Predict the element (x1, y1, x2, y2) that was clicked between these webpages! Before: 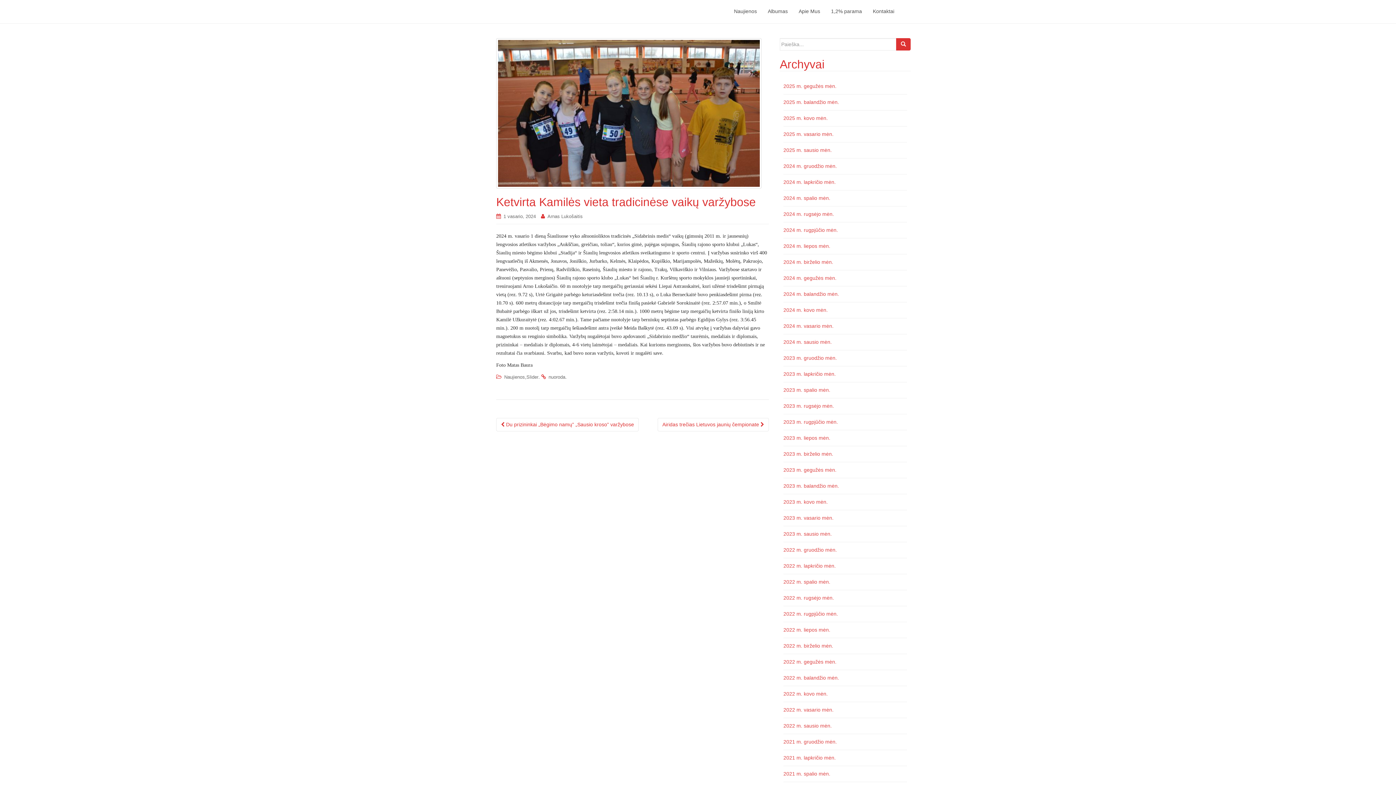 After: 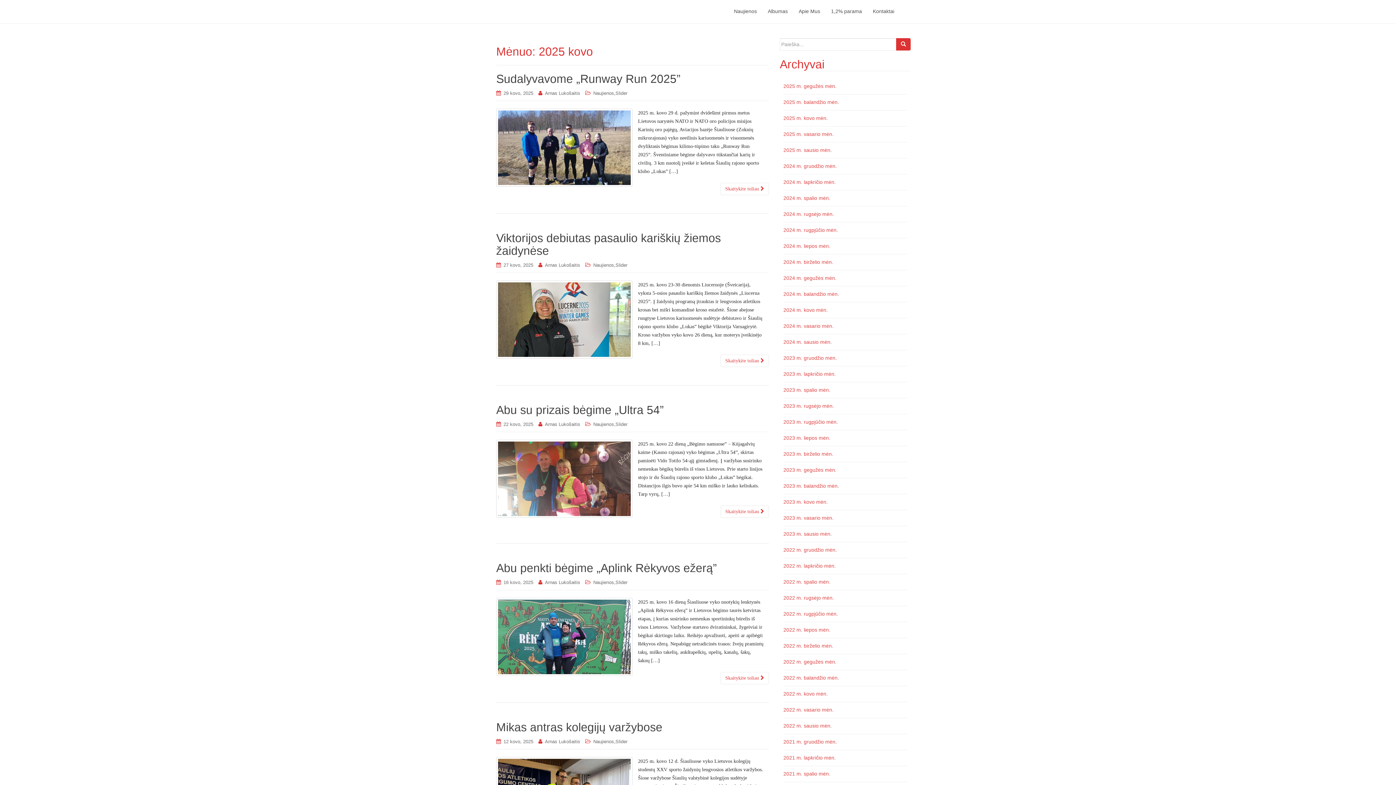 Action: label: 2025 m. kovo mėn. bbox: (783, 115, 828, 121)